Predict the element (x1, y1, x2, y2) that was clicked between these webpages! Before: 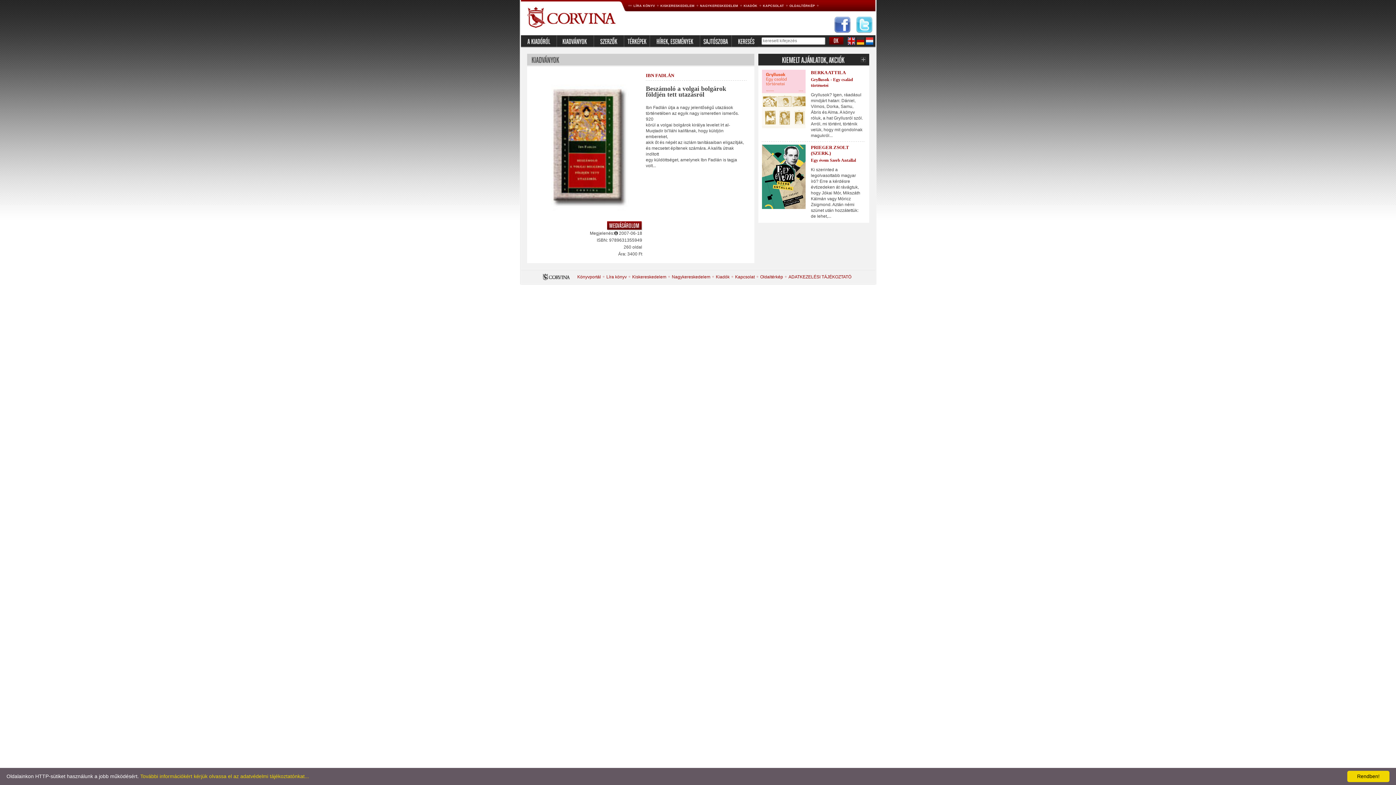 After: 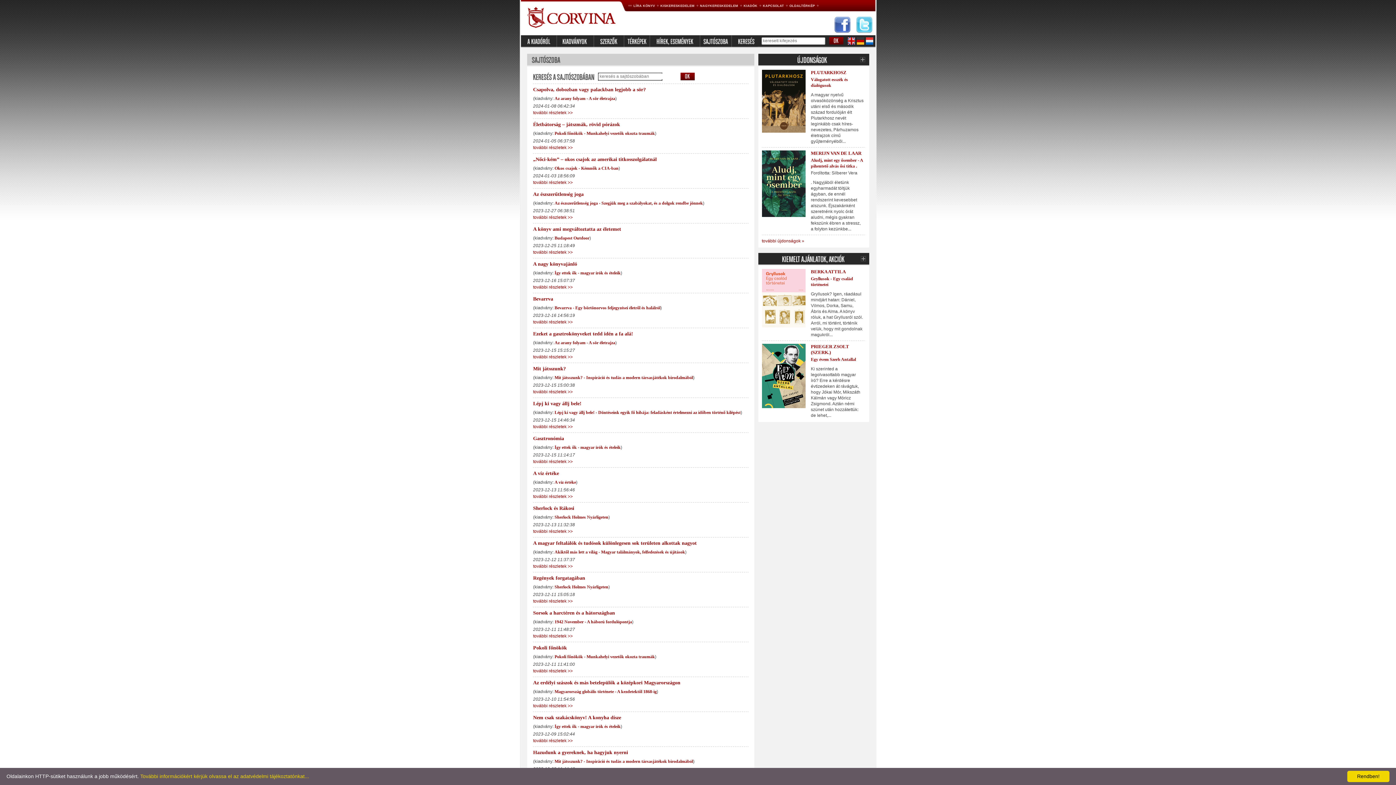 Action: bbox: (700, 42, 731, 48)